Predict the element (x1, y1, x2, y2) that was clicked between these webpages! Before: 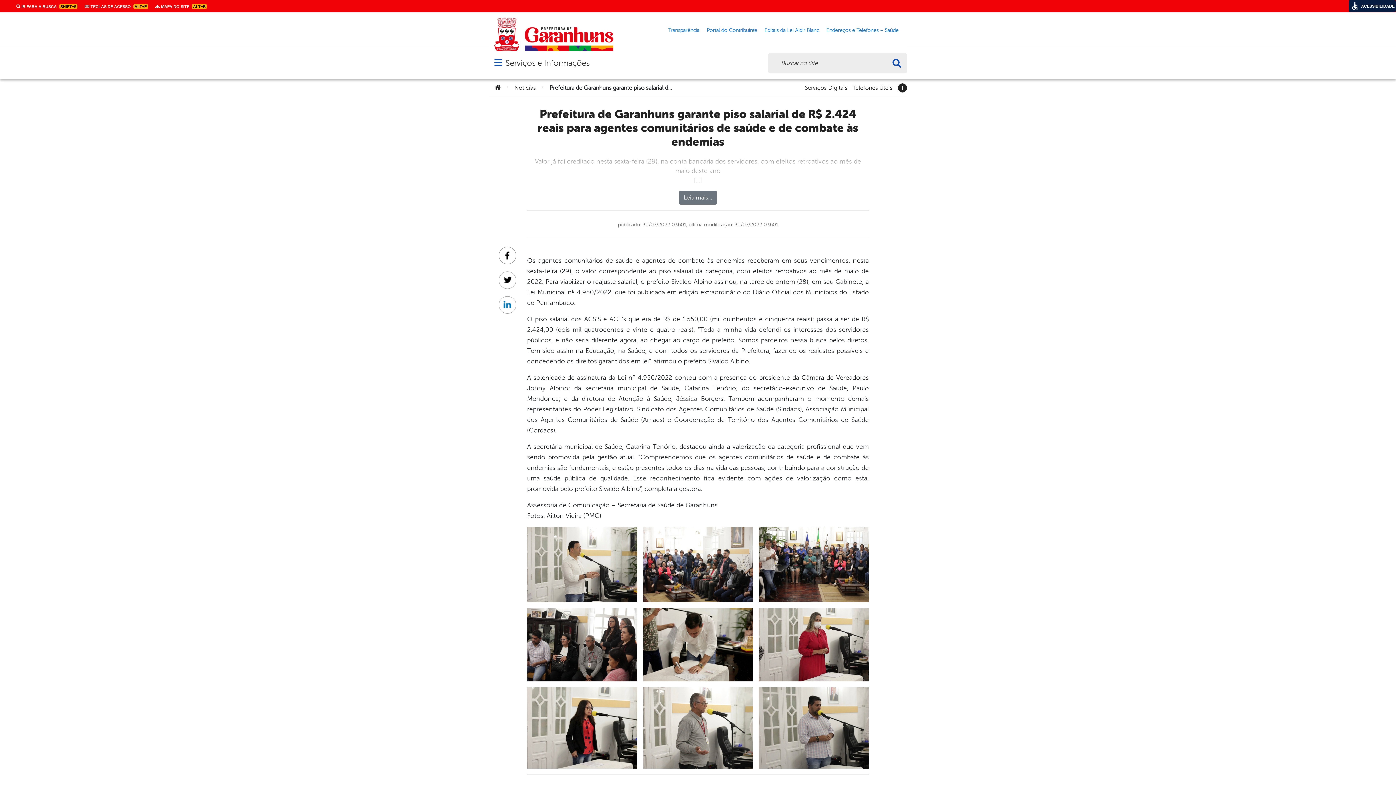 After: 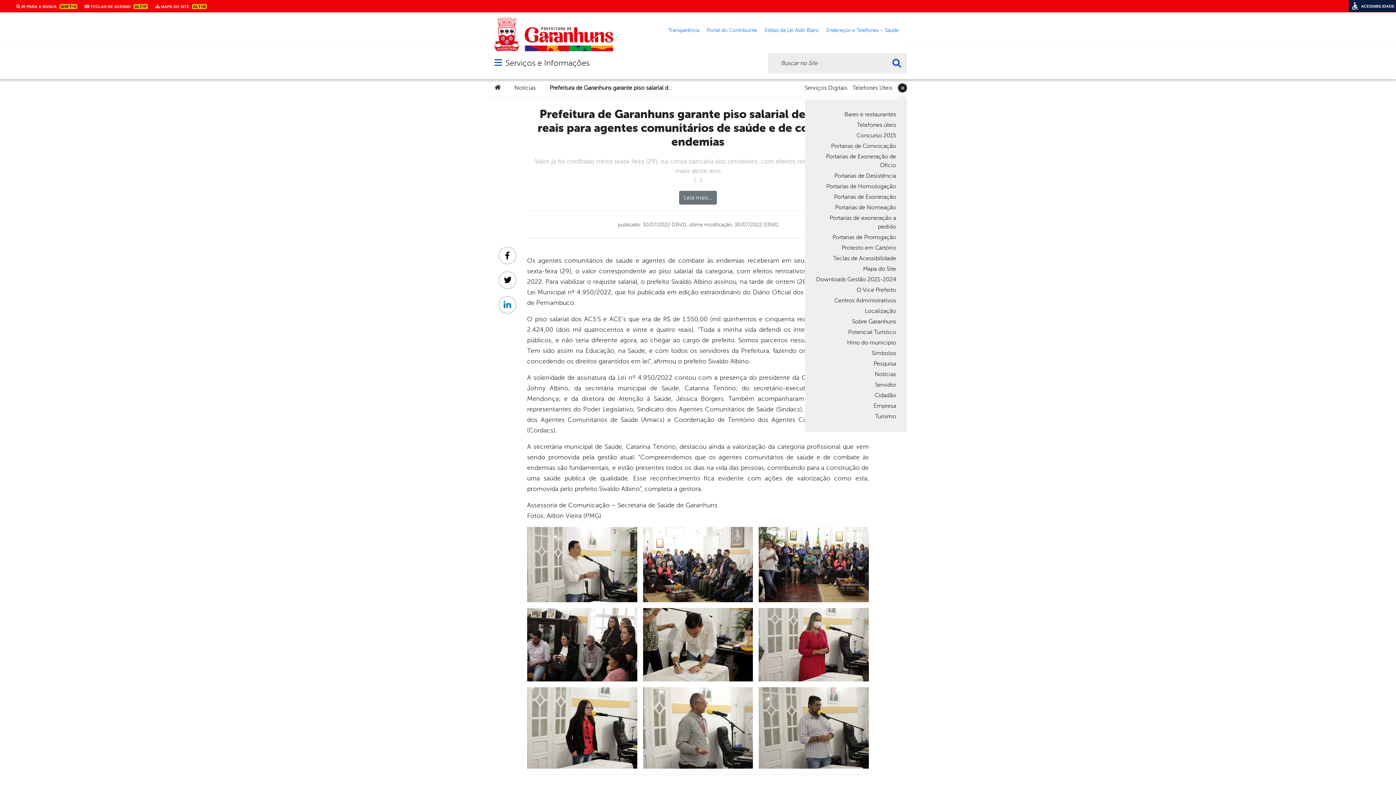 Action: bbox: (898, 83, 907, 92)